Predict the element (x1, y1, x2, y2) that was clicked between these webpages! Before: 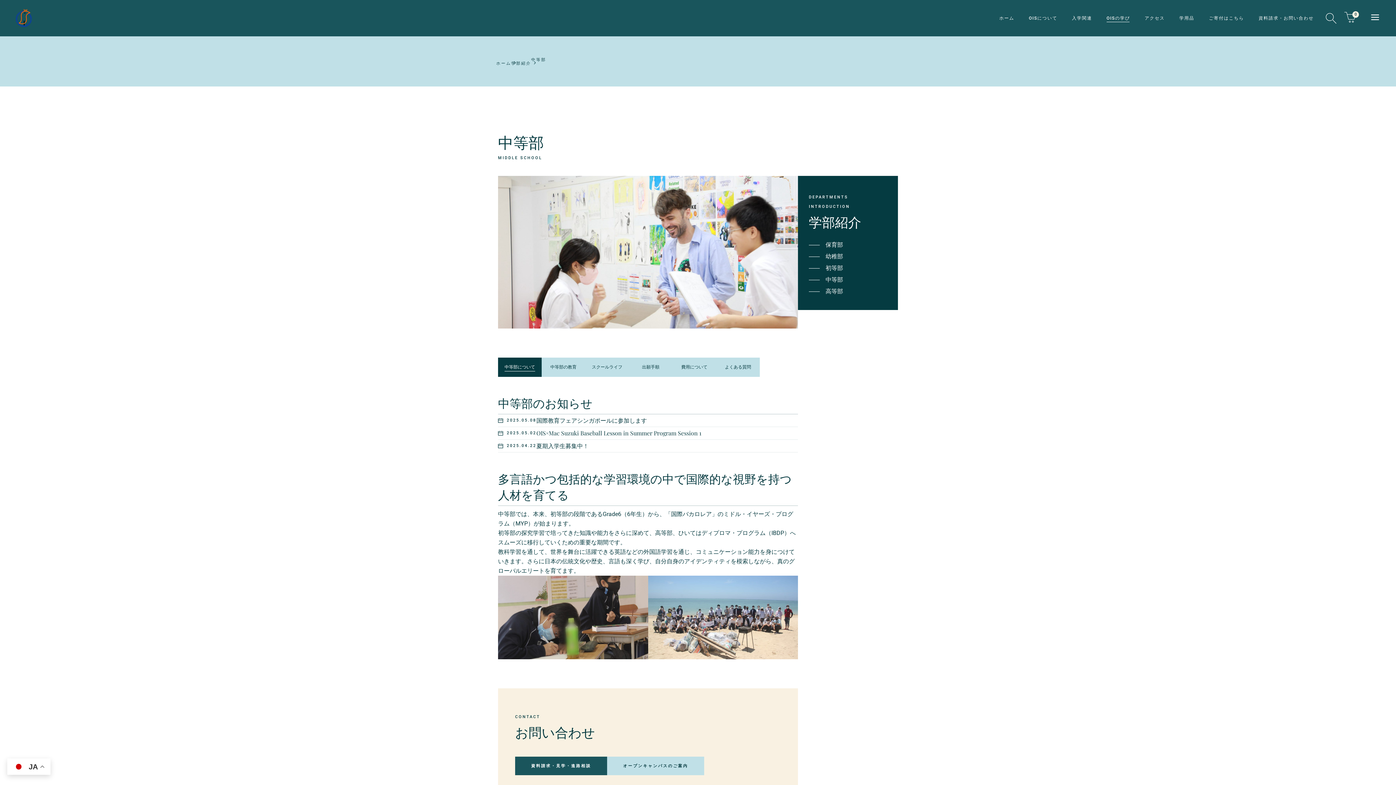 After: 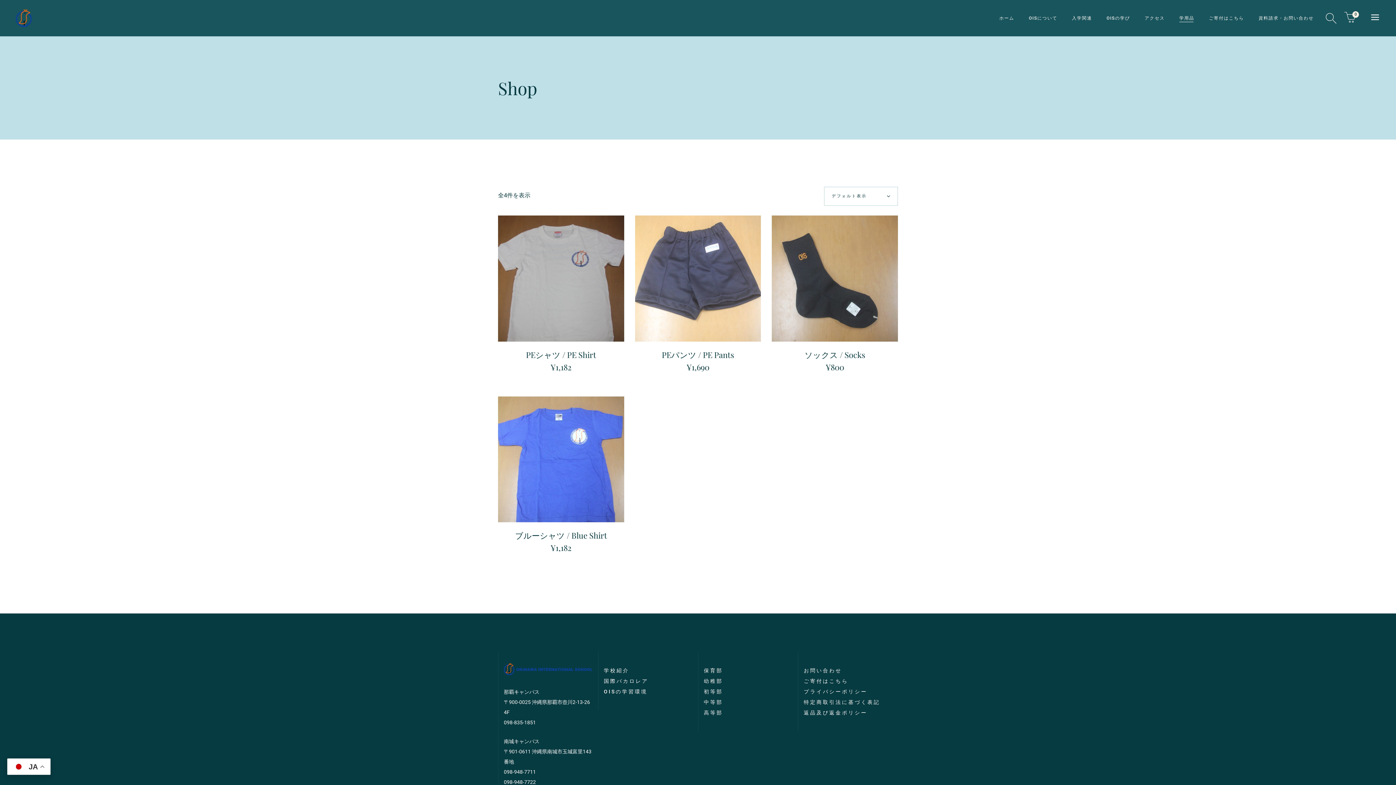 Action: bbox: (1179, 0, 1194, 36) label: 学用品